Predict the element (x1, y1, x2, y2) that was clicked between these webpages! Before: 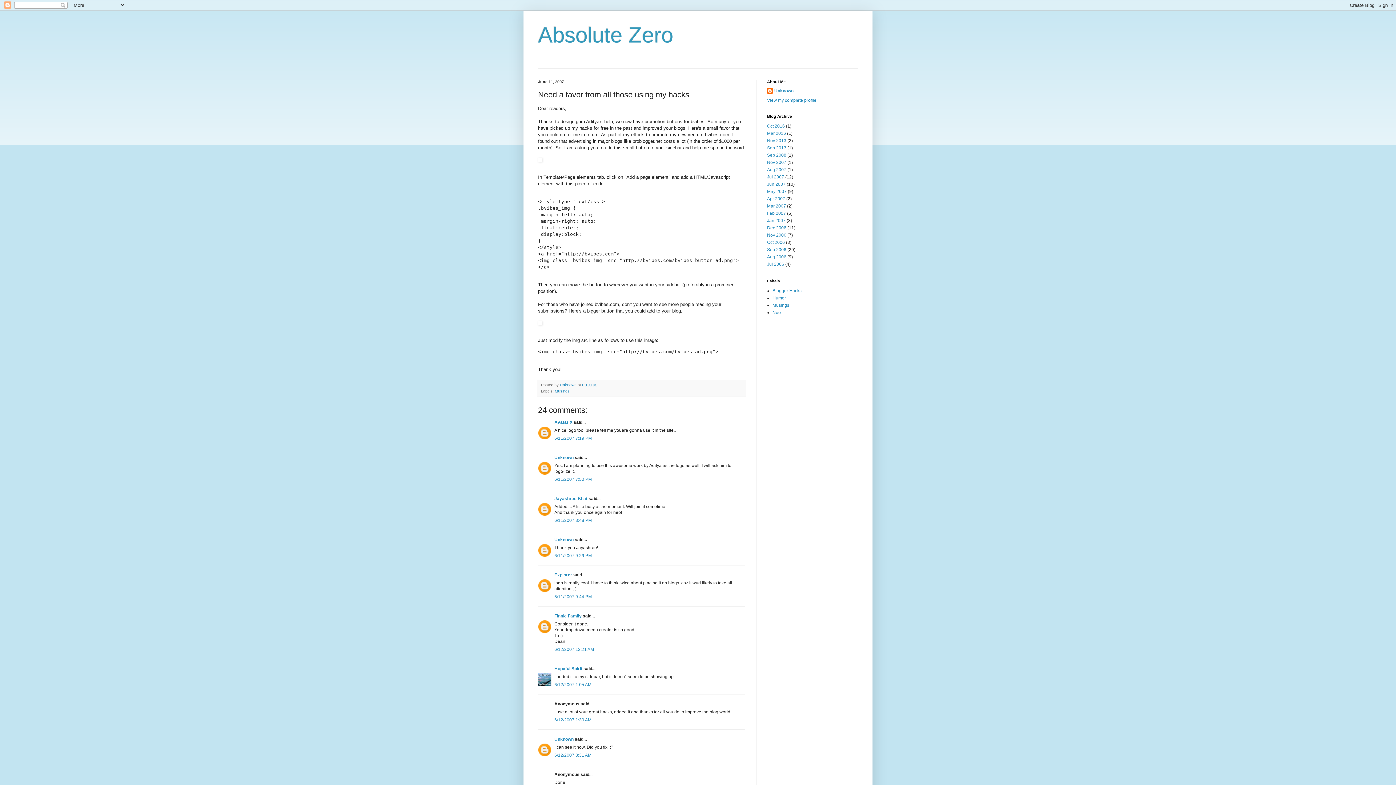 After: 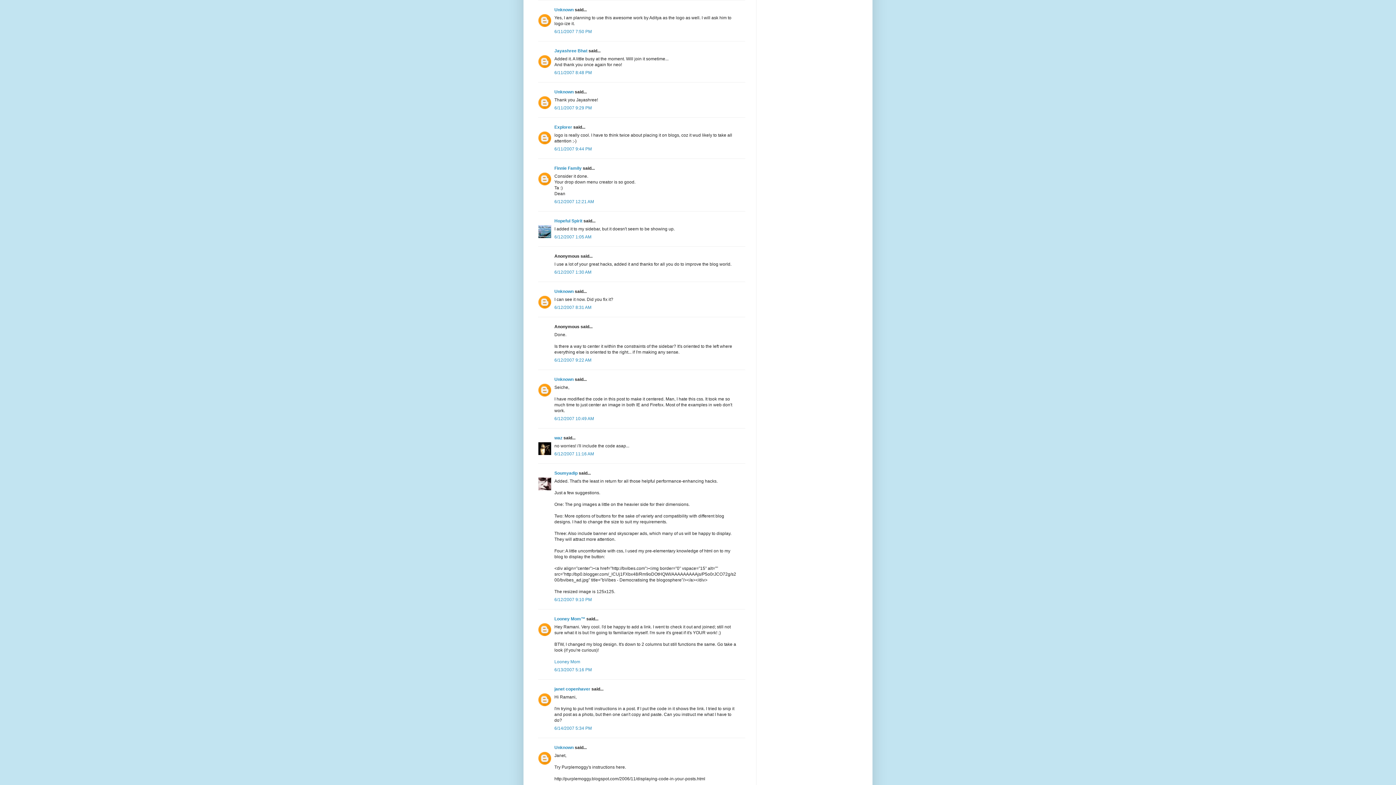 Action: bbox: (554, 477, 592, 482) label: 6/11/2007 7:50 PM